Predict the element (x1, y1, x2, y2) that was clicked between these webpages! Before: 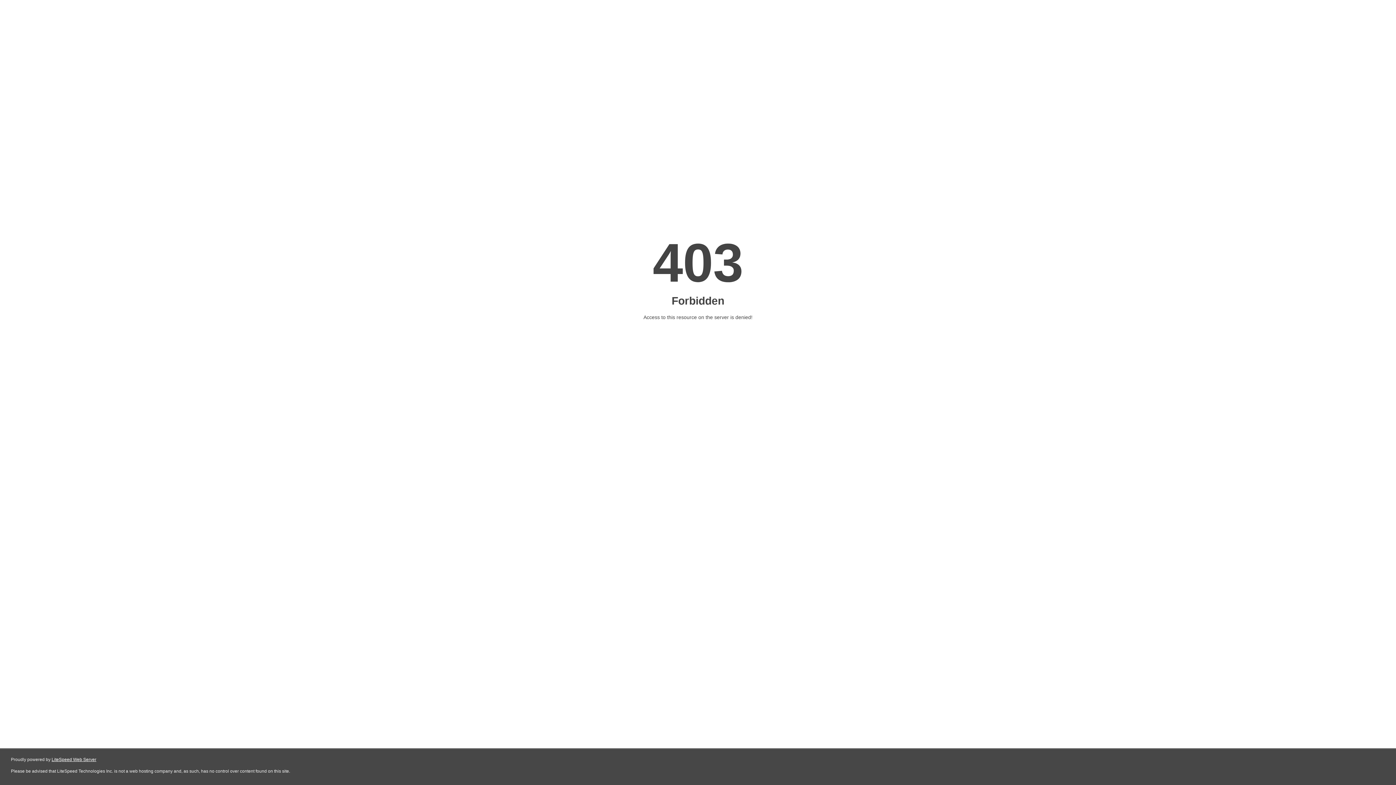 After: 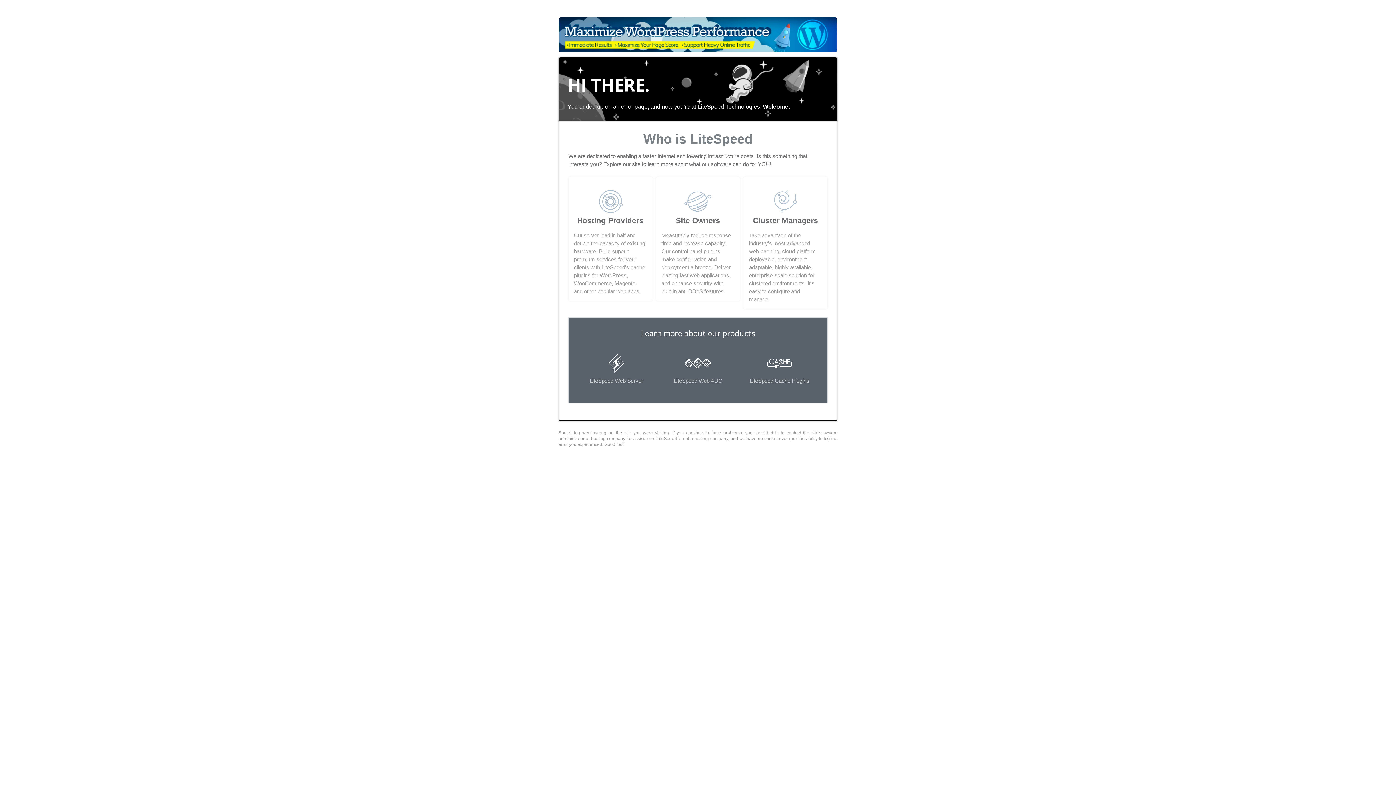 Action: bbox: (51, 757, 96, 762) label: LiteSpeed Web Server